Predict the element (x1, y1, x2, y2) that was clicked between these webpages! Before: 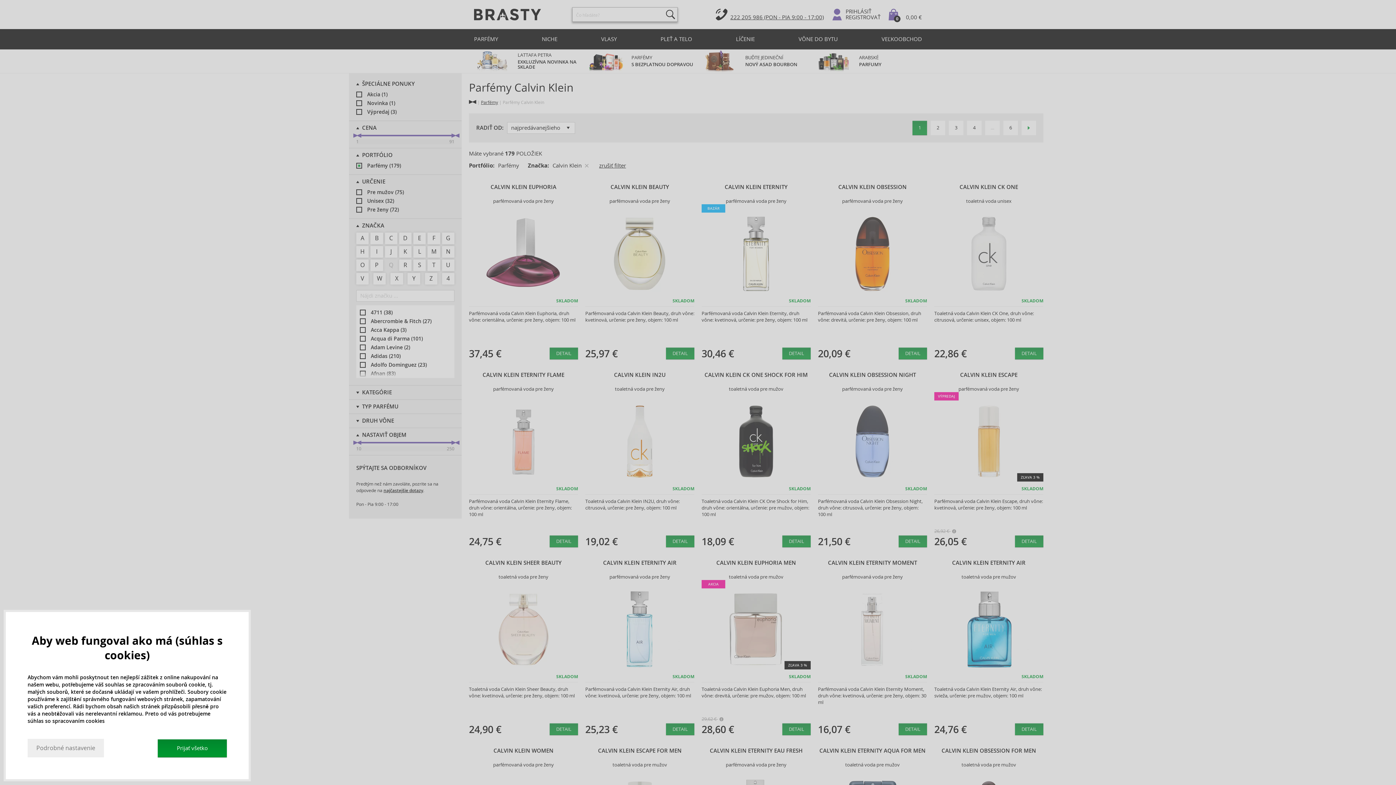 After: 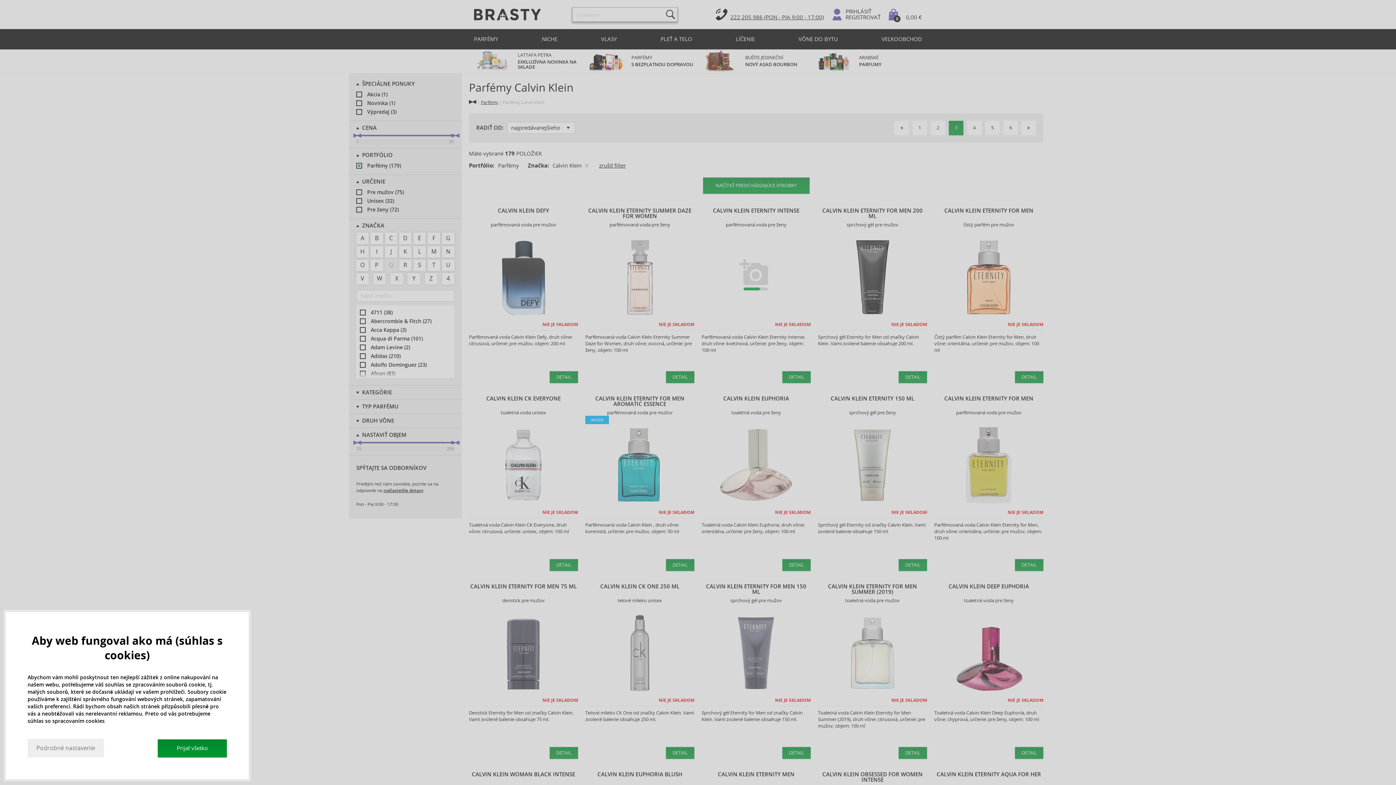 Action: label: 3 bbox: (949, 120, 963, 135)